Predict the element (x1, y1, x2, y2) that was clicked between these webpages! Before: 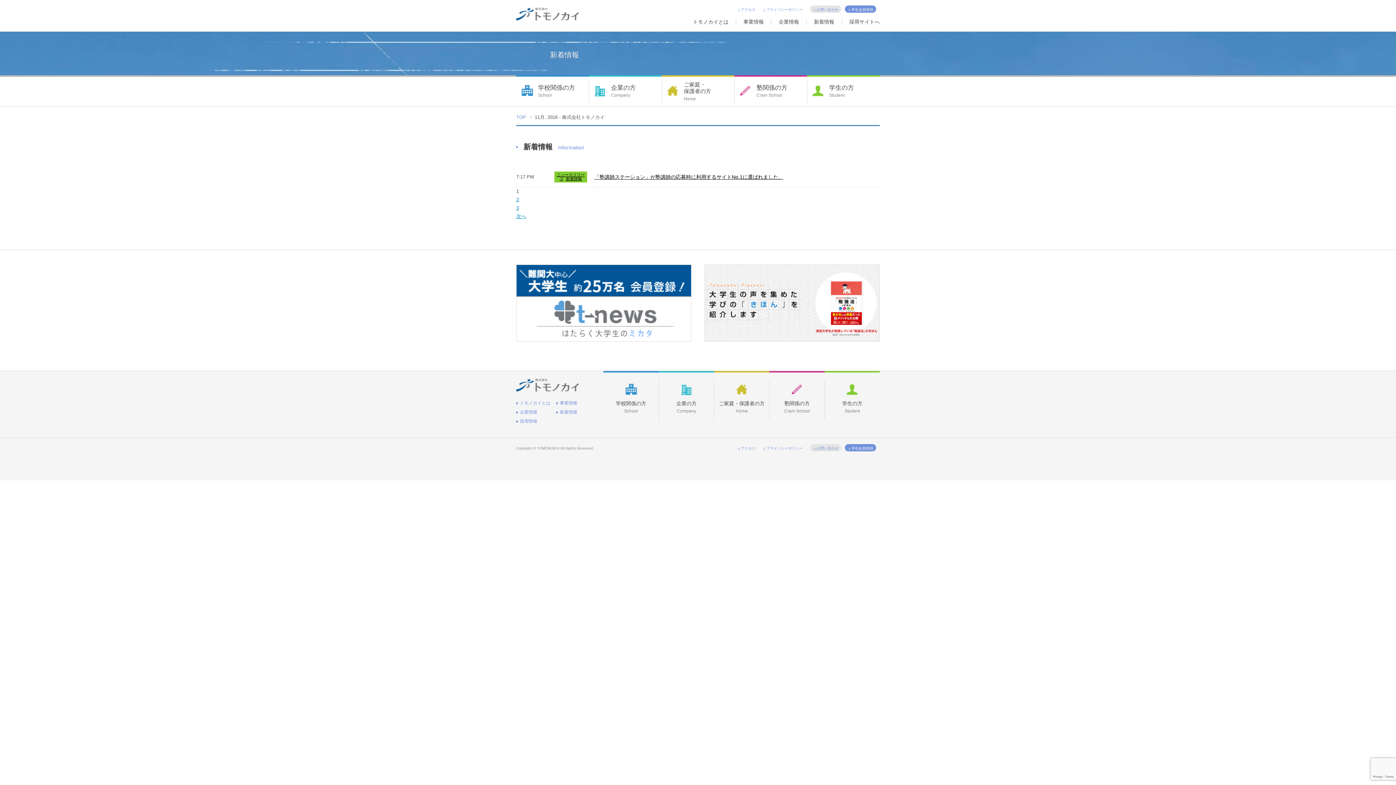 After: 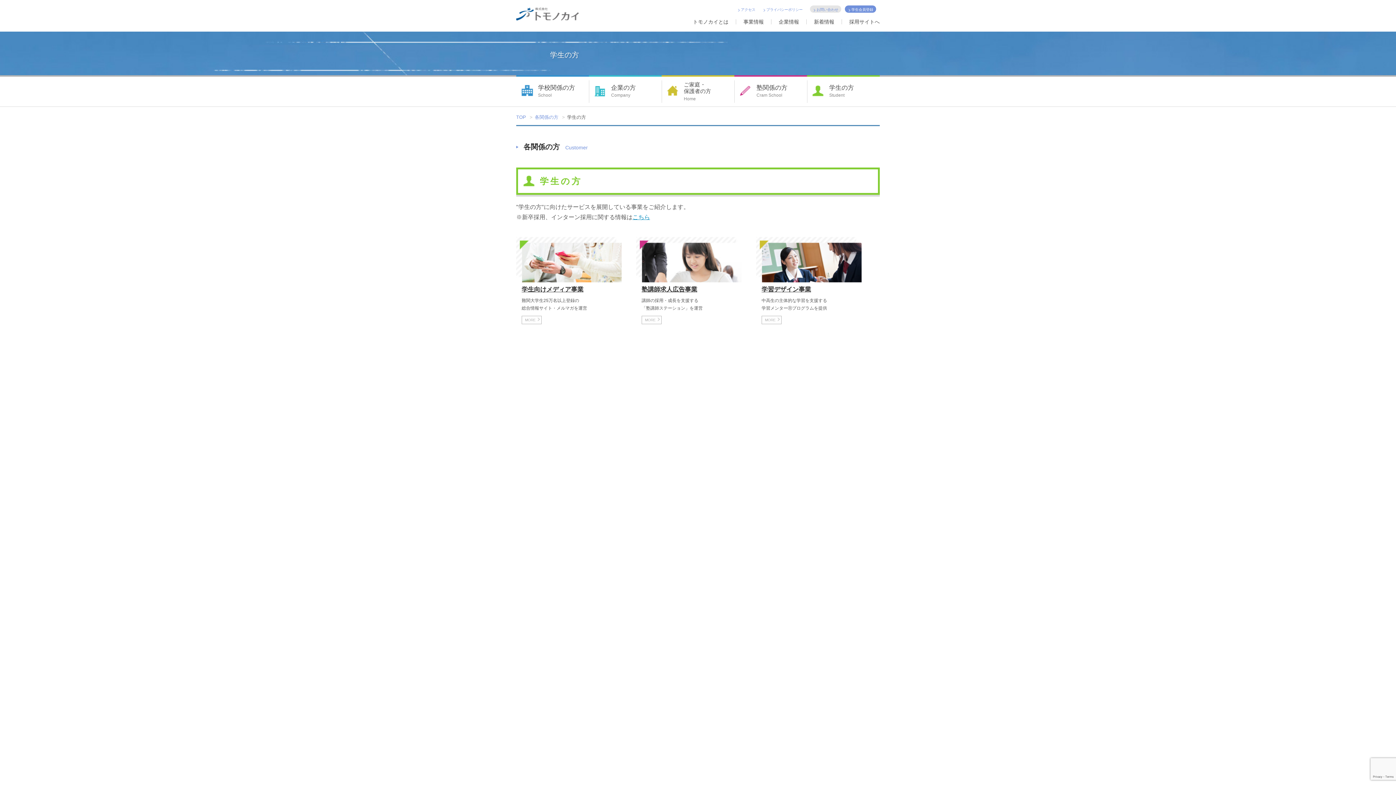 Action: bbox: (824, 372, 880, 424) label: 学生の方

Student